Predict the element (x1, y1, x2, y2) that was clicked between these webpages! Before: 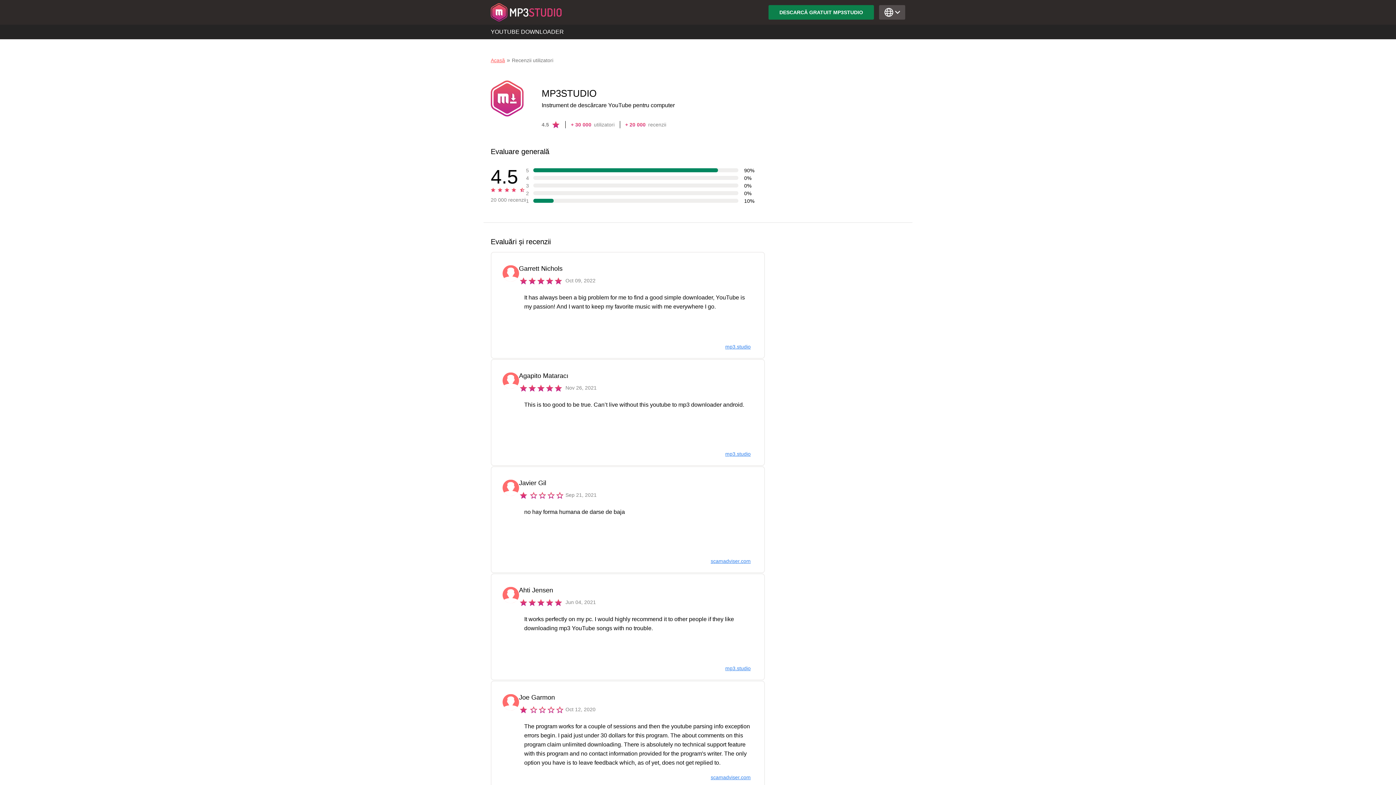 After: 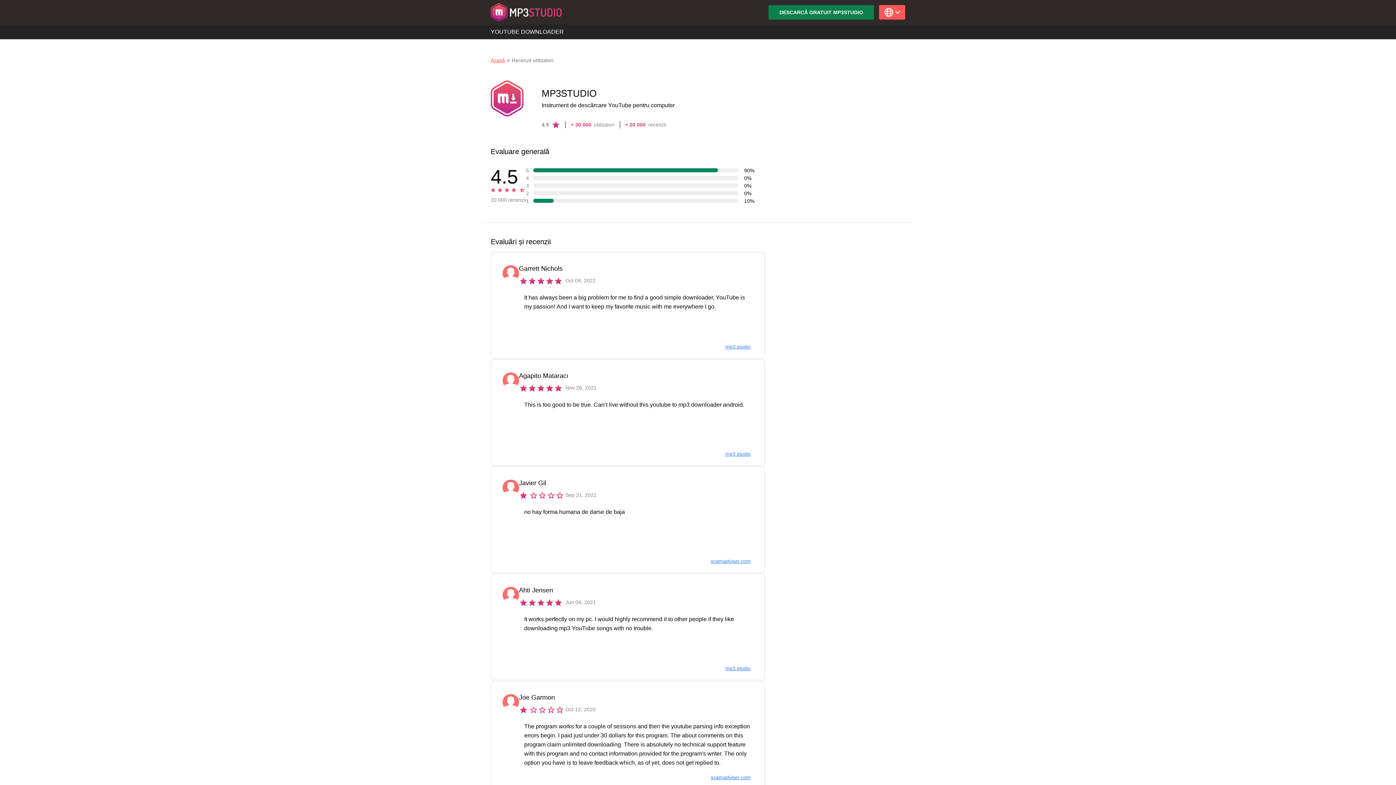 Action: bbox: (879, 5, 905, 19)